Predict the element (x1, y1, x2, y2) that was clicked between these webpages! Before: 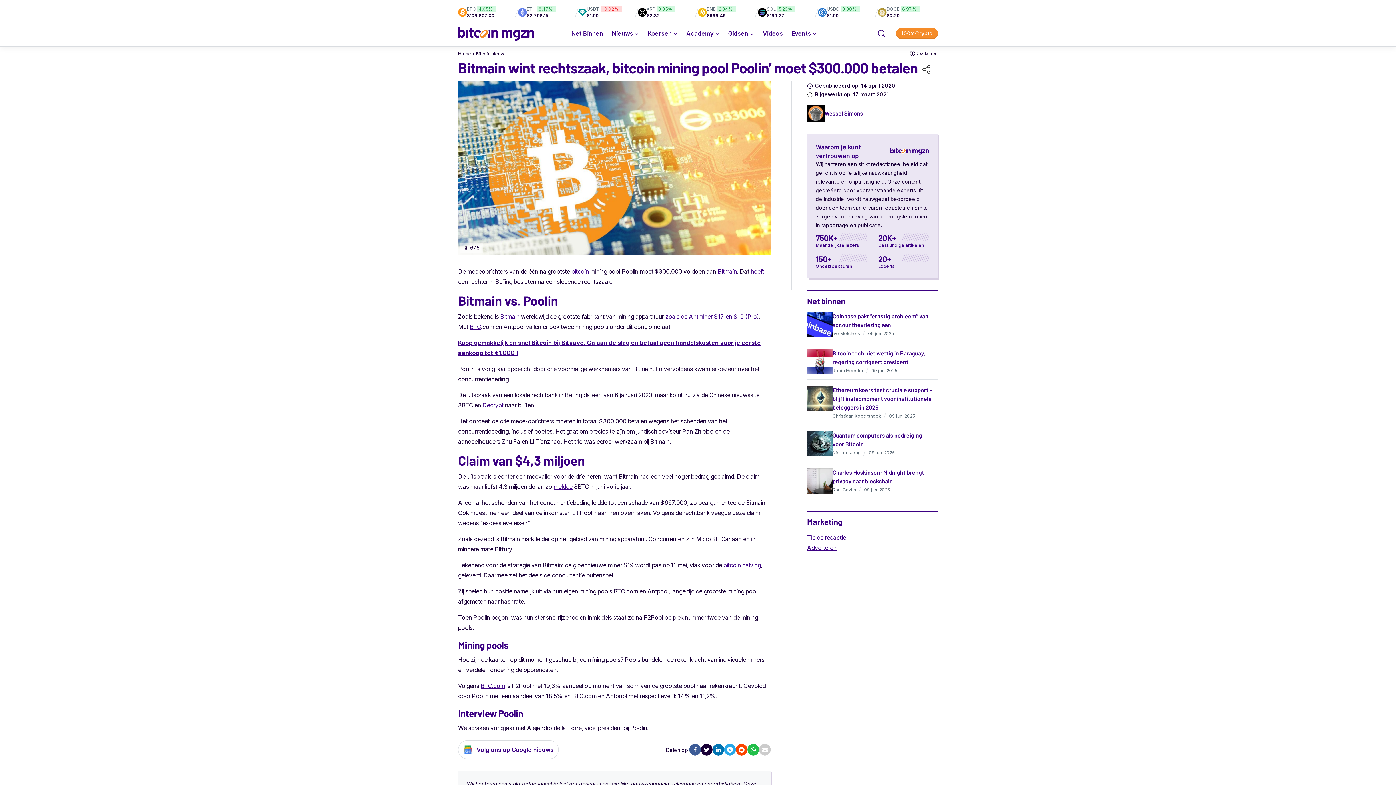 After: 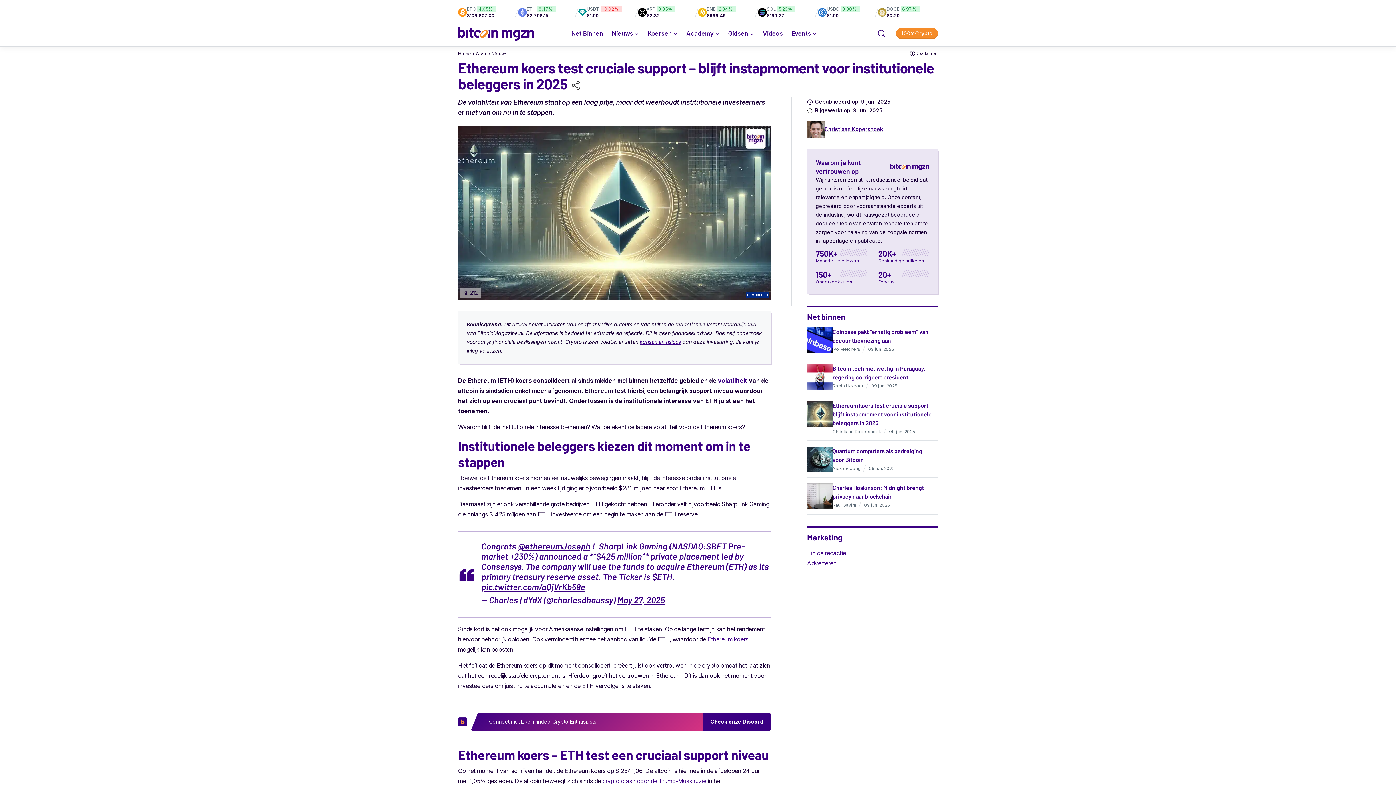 Action: bbox: (807, 394, 832, 401)